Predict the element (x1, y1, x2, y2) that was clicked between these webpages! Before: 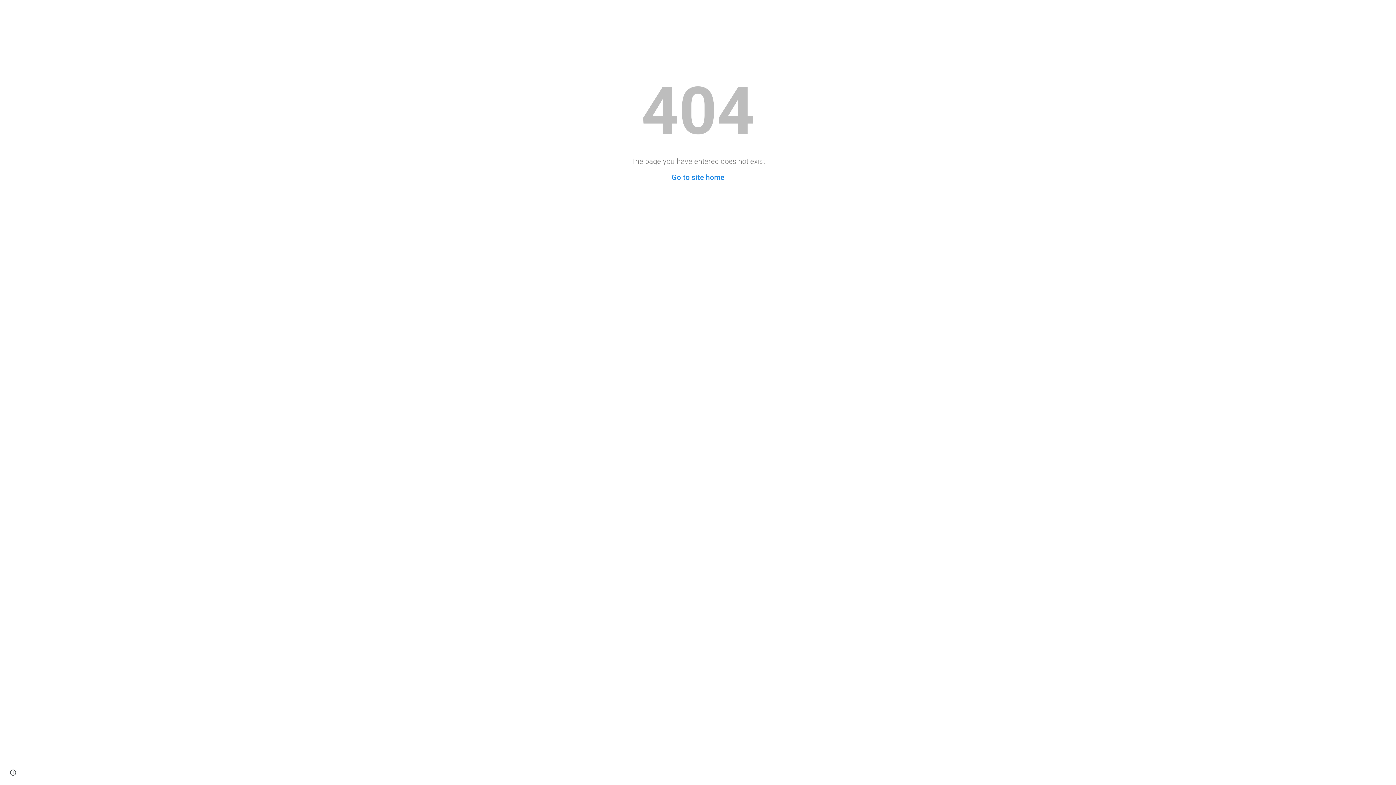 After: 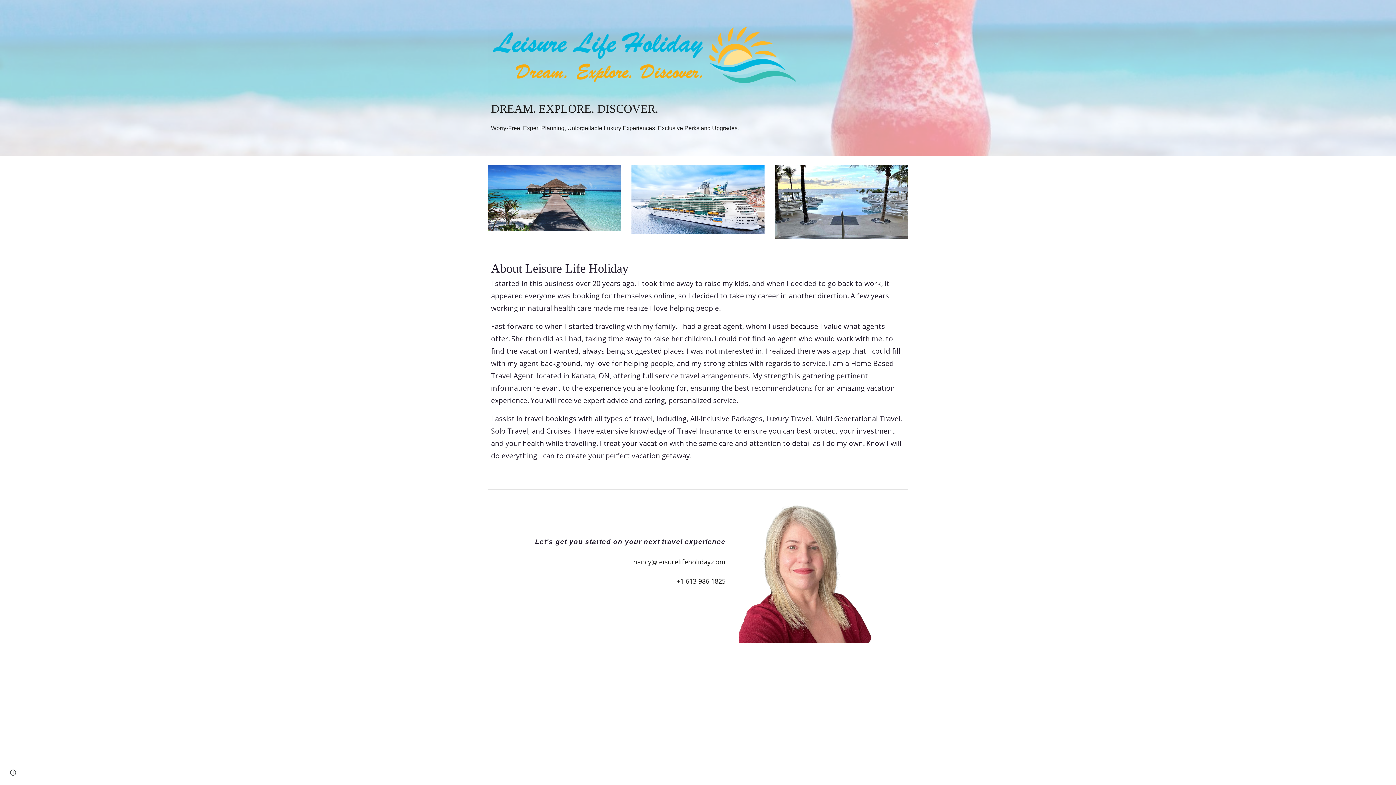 Action: bbox: (671, 173, 724, 181) label: Go to site home